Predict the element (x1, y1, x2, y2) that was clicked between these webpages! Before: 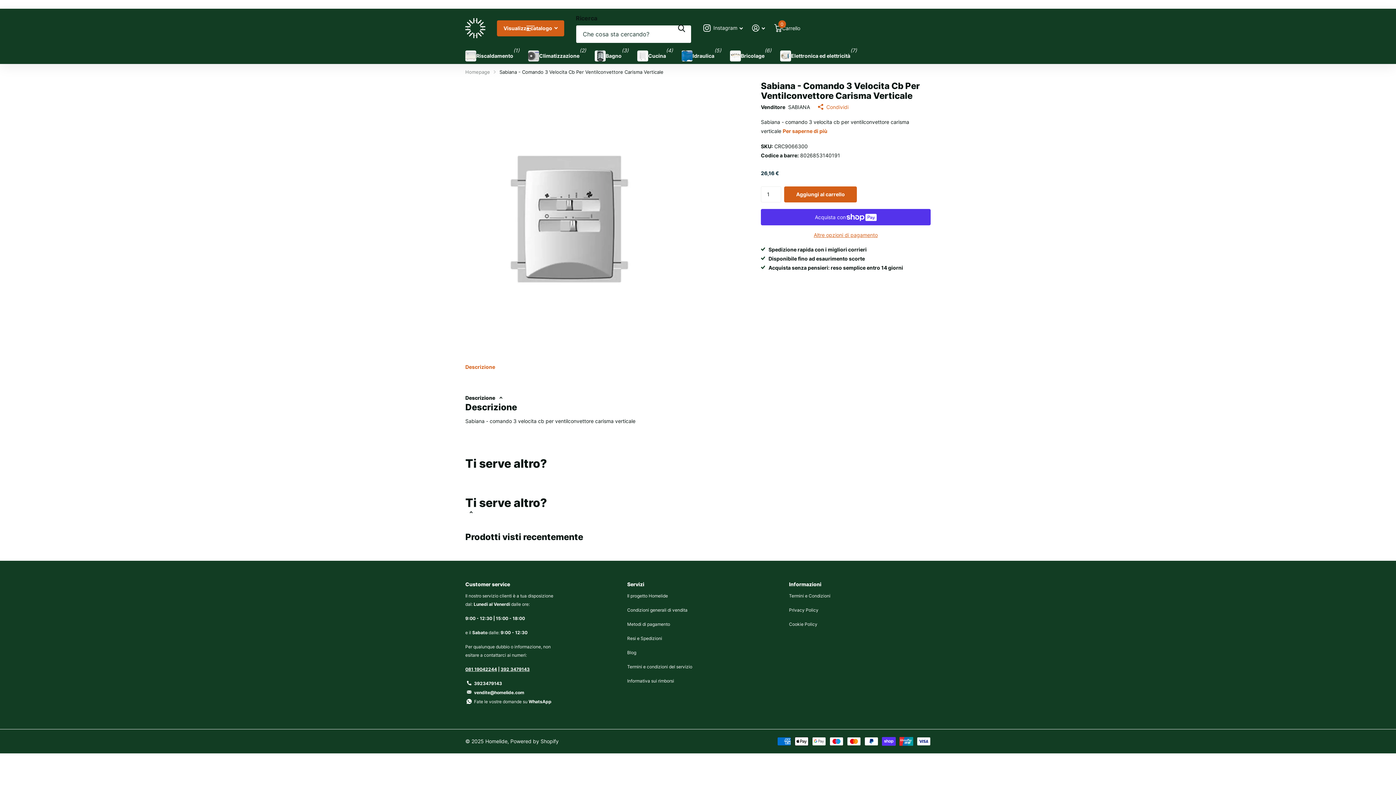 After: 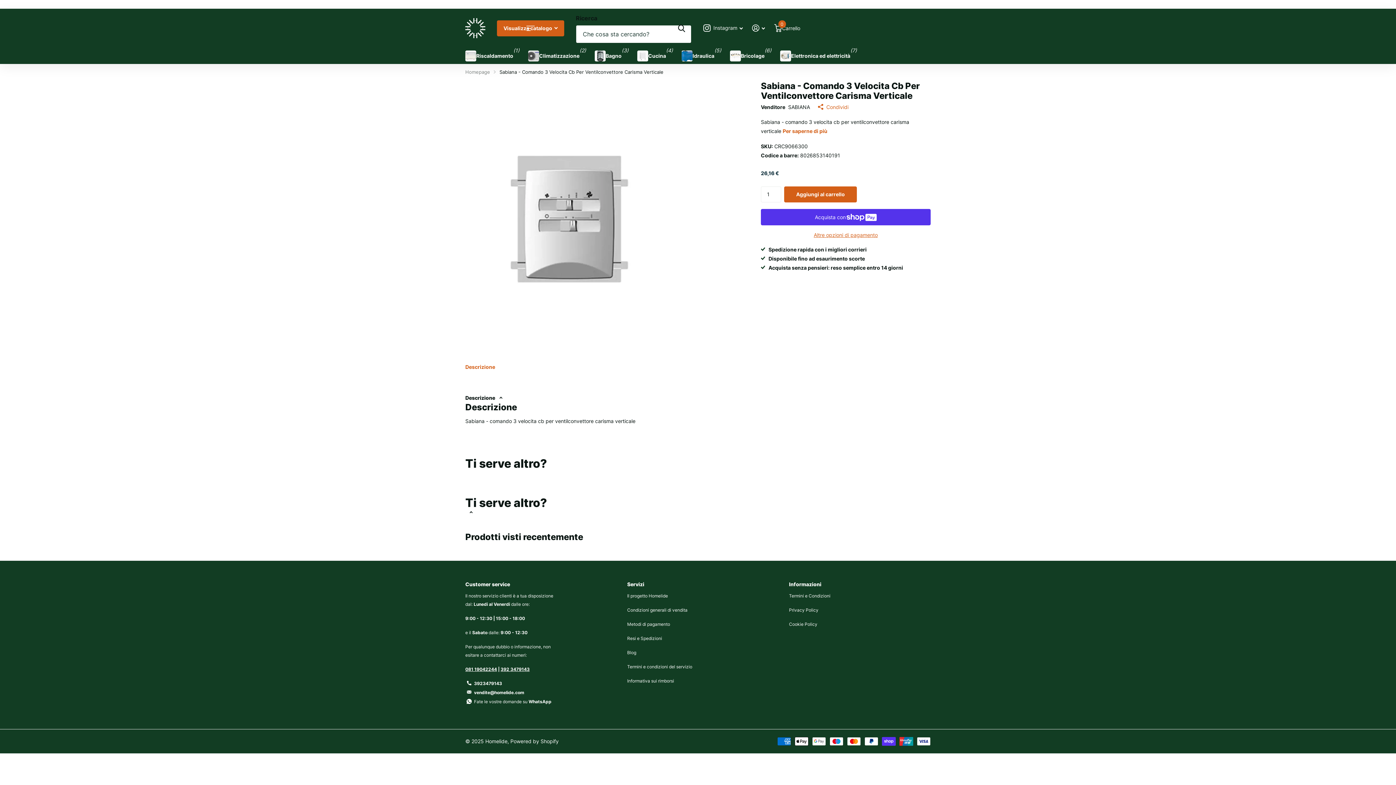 Action: bbox: (789, 607, 818, 613) label: Privacy Policy